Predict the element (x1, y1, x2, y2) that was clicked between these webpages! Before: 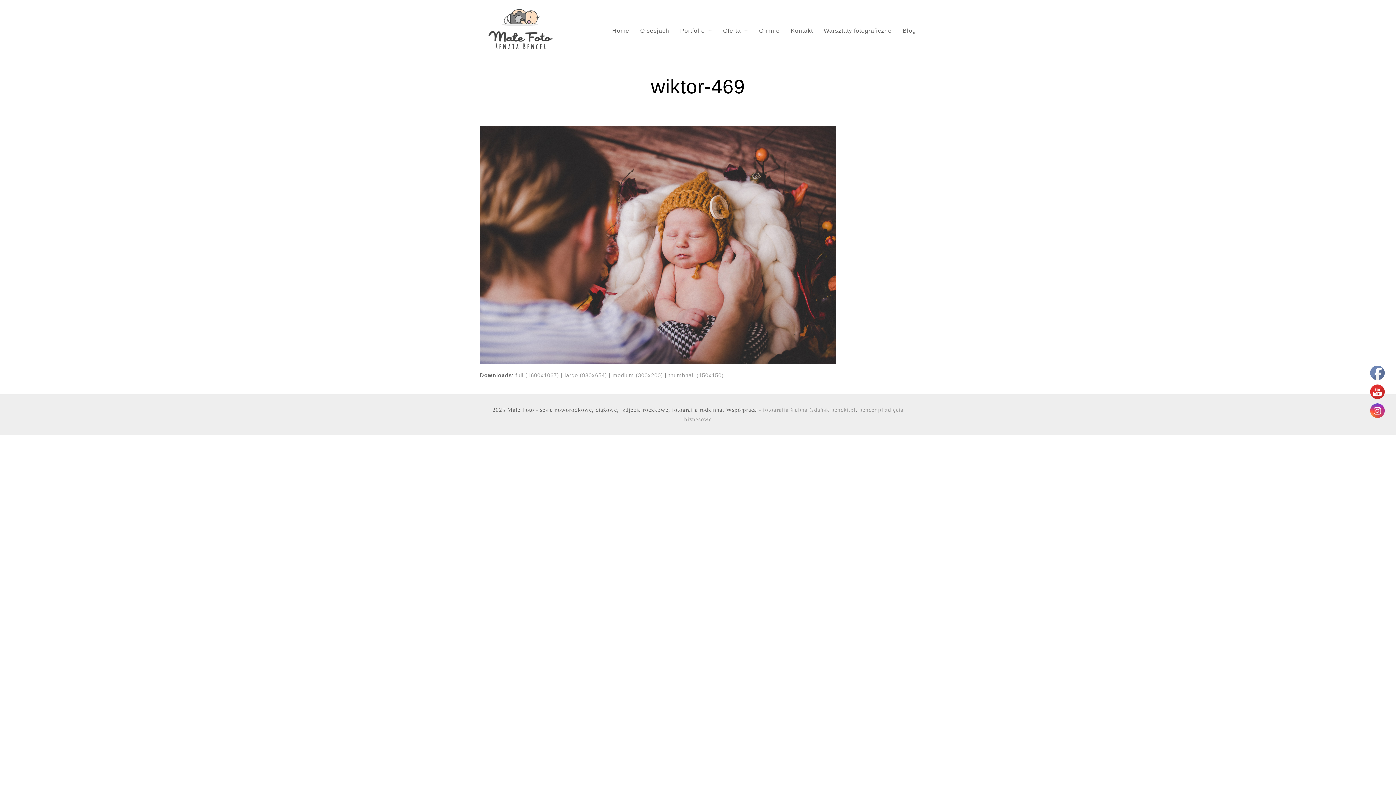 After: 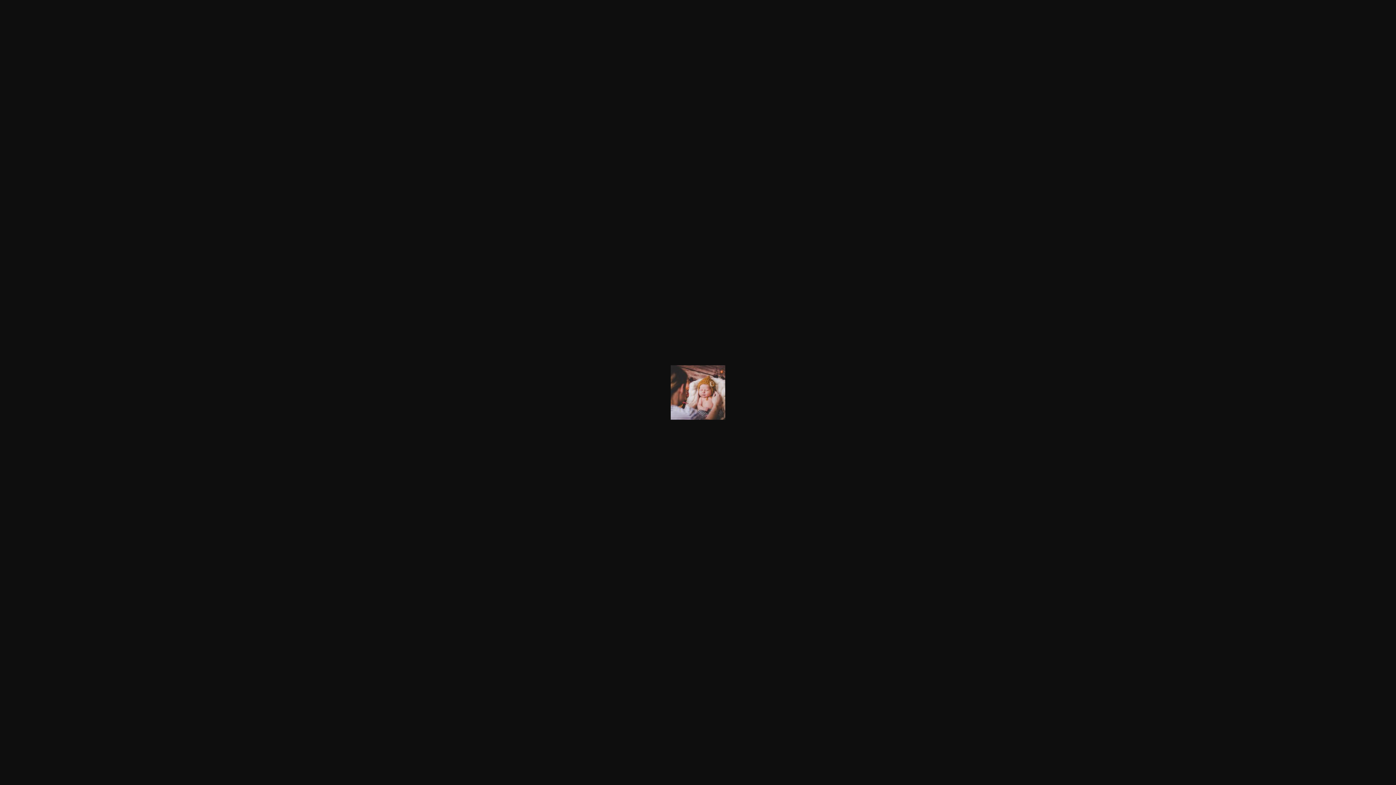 Action: label: thumbnail (150x150) bbox: (668, 372, 724, 378)